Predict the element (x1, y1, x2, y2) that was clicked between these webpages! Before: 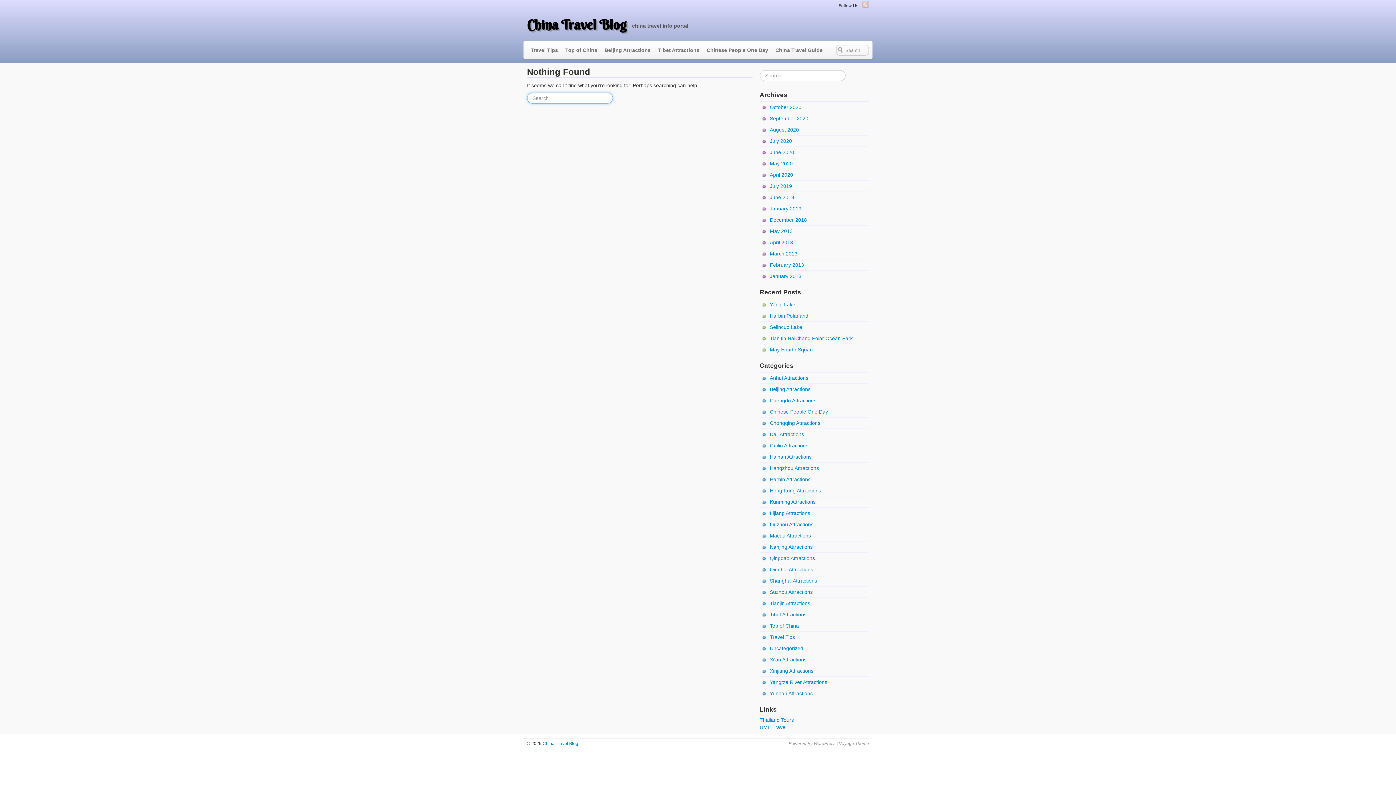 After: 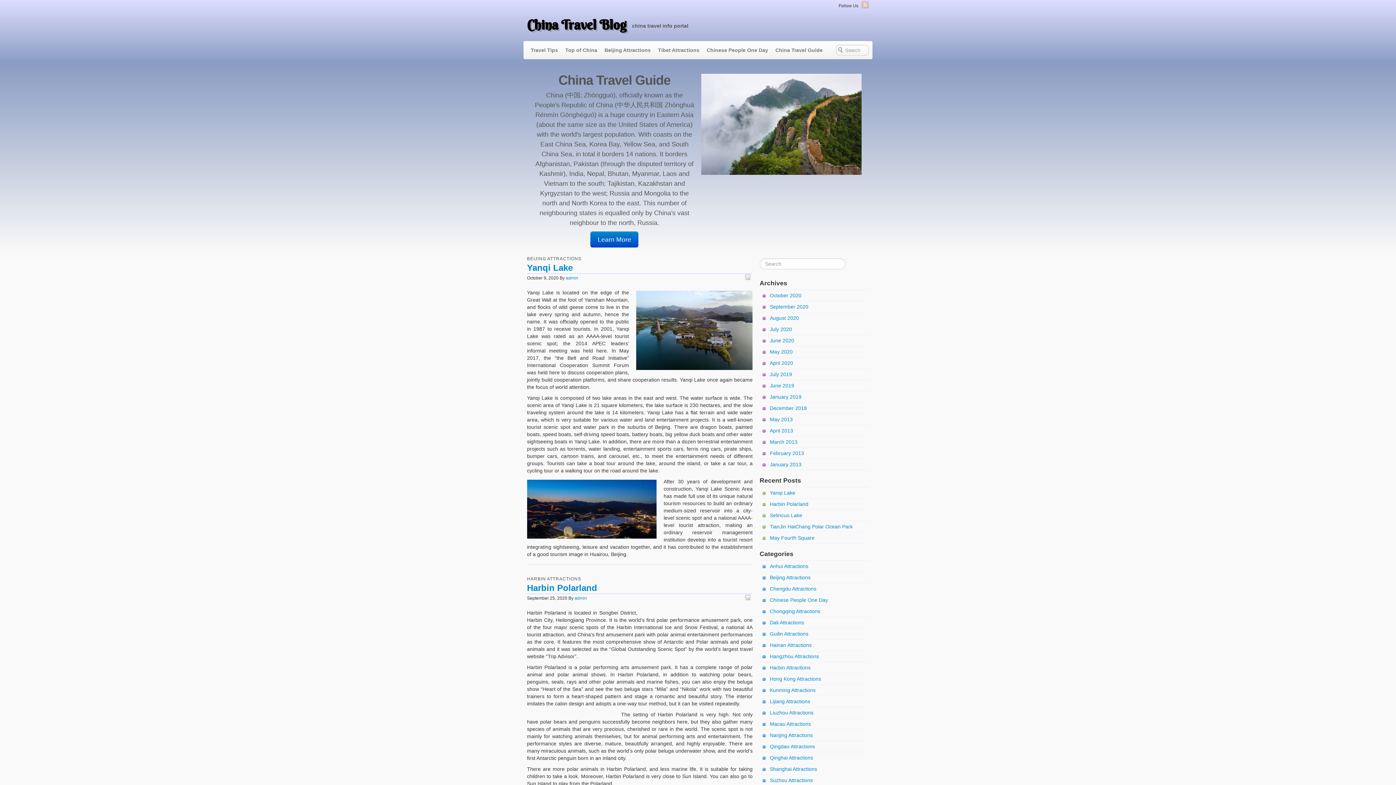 Action: bbox: (527, 16, 626, 32) label: China Travel Blog